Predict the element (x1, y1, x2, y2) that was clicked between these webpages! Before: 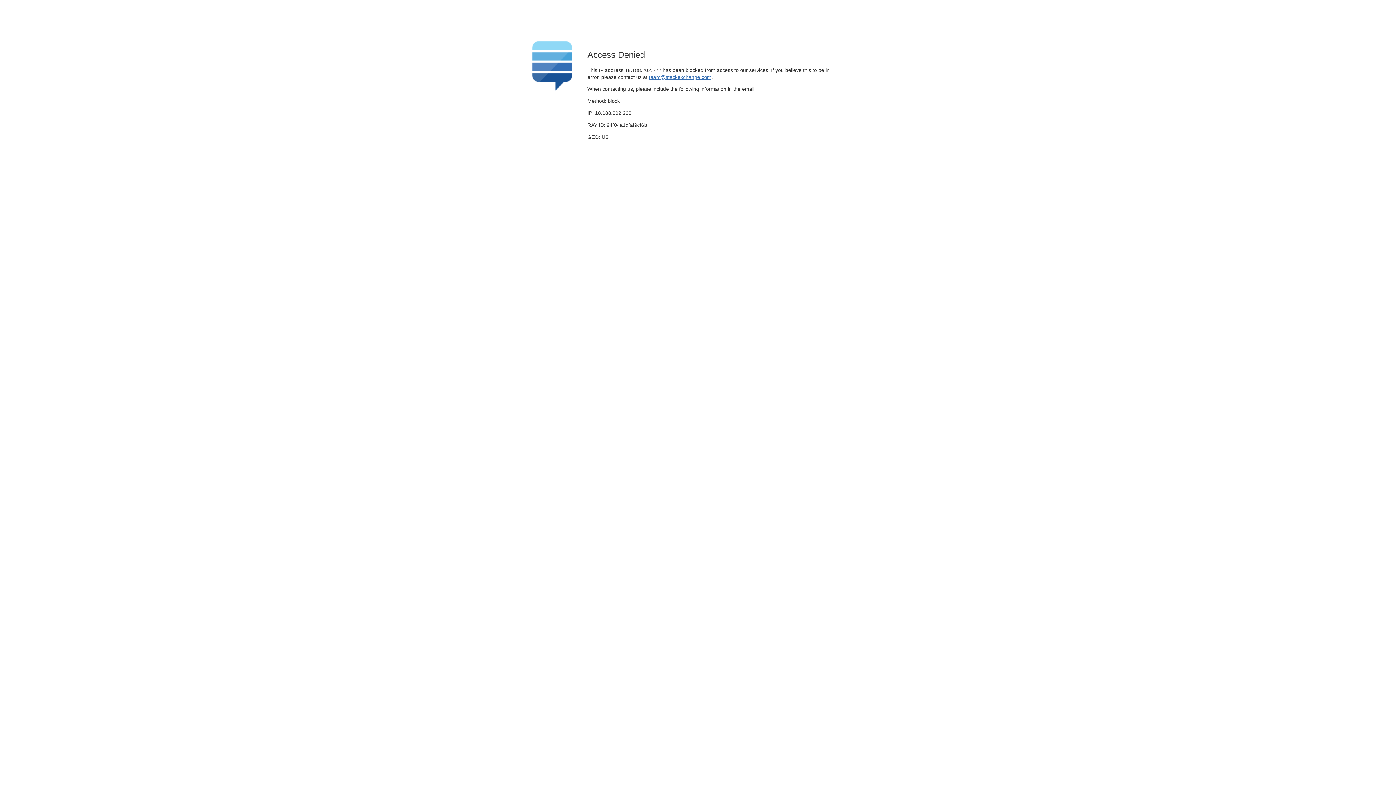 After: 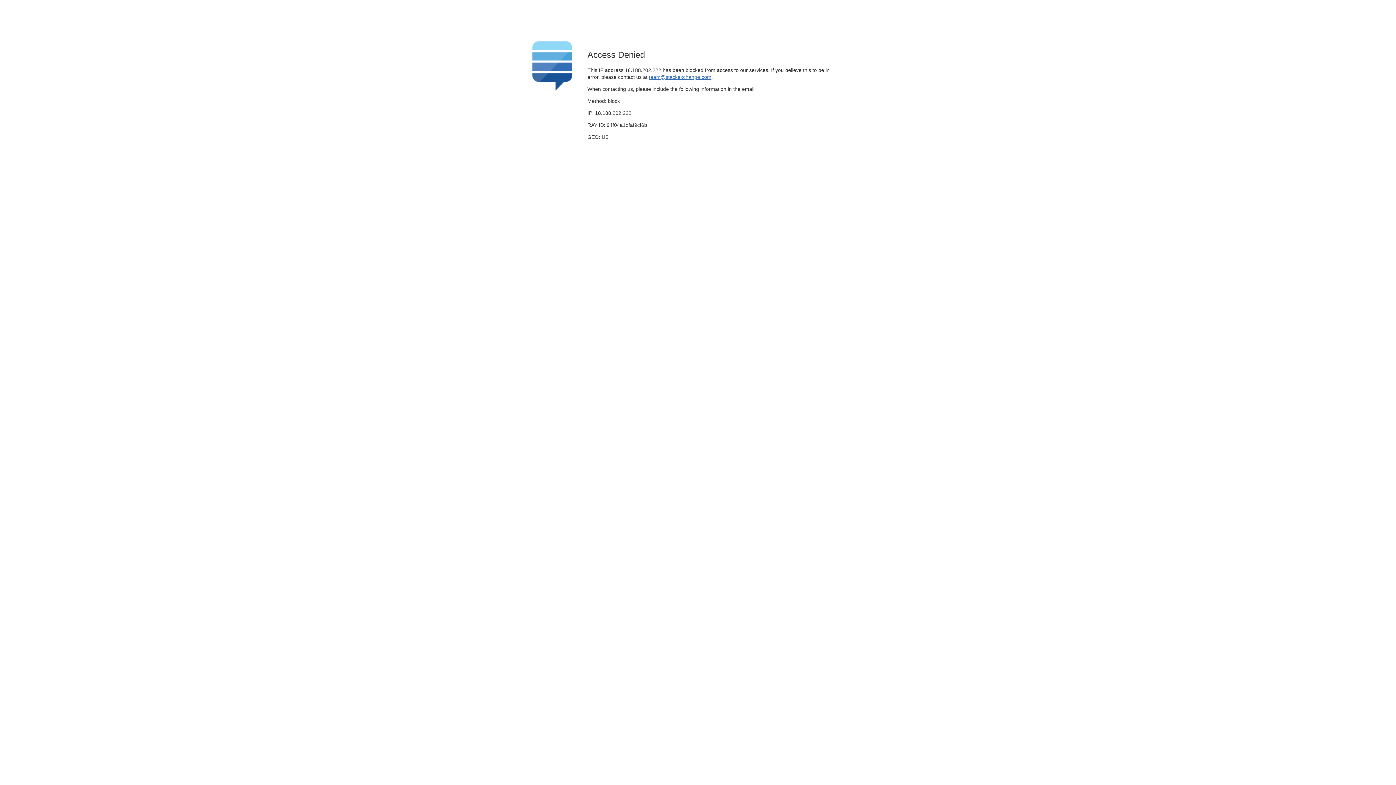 Action: bbox: (649, 74, 711, 79) label: team@stackexchange.com